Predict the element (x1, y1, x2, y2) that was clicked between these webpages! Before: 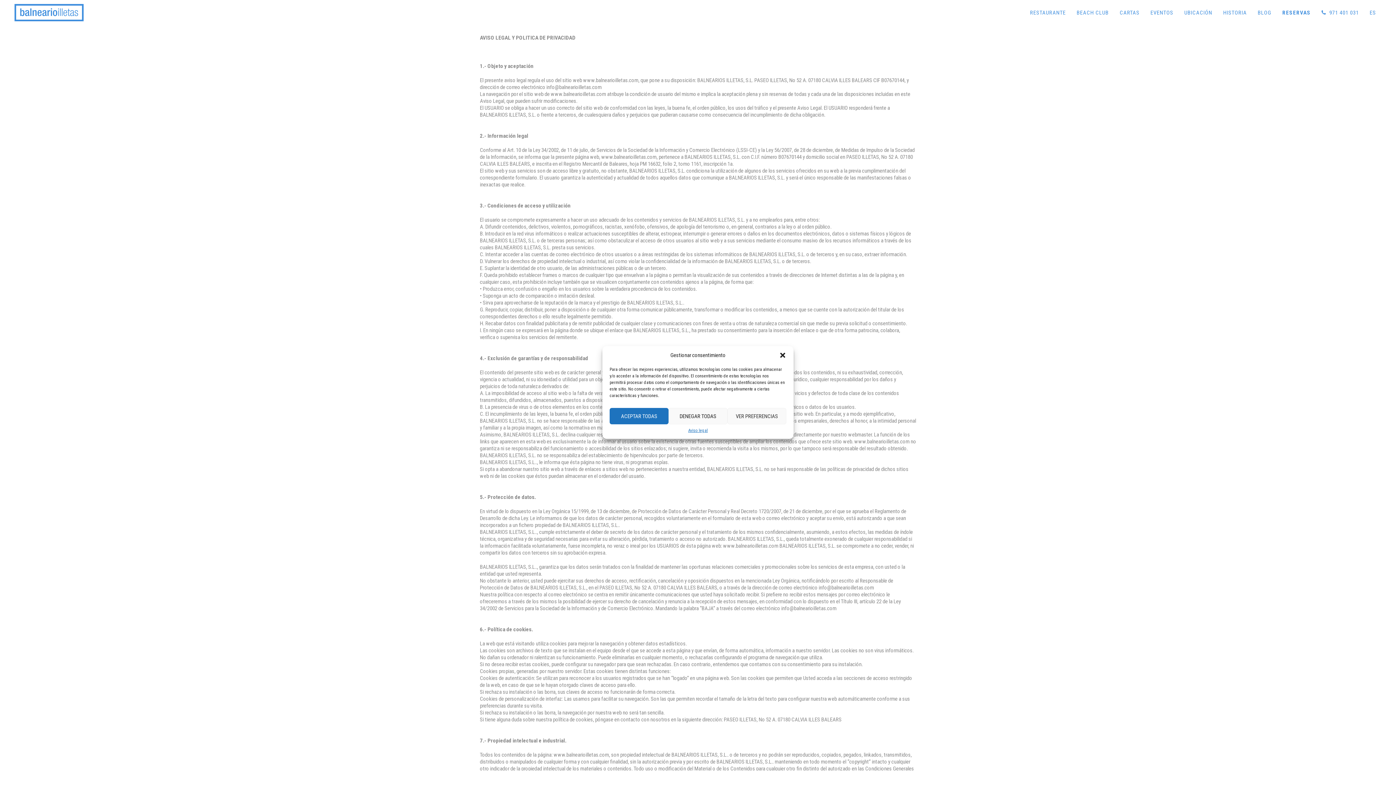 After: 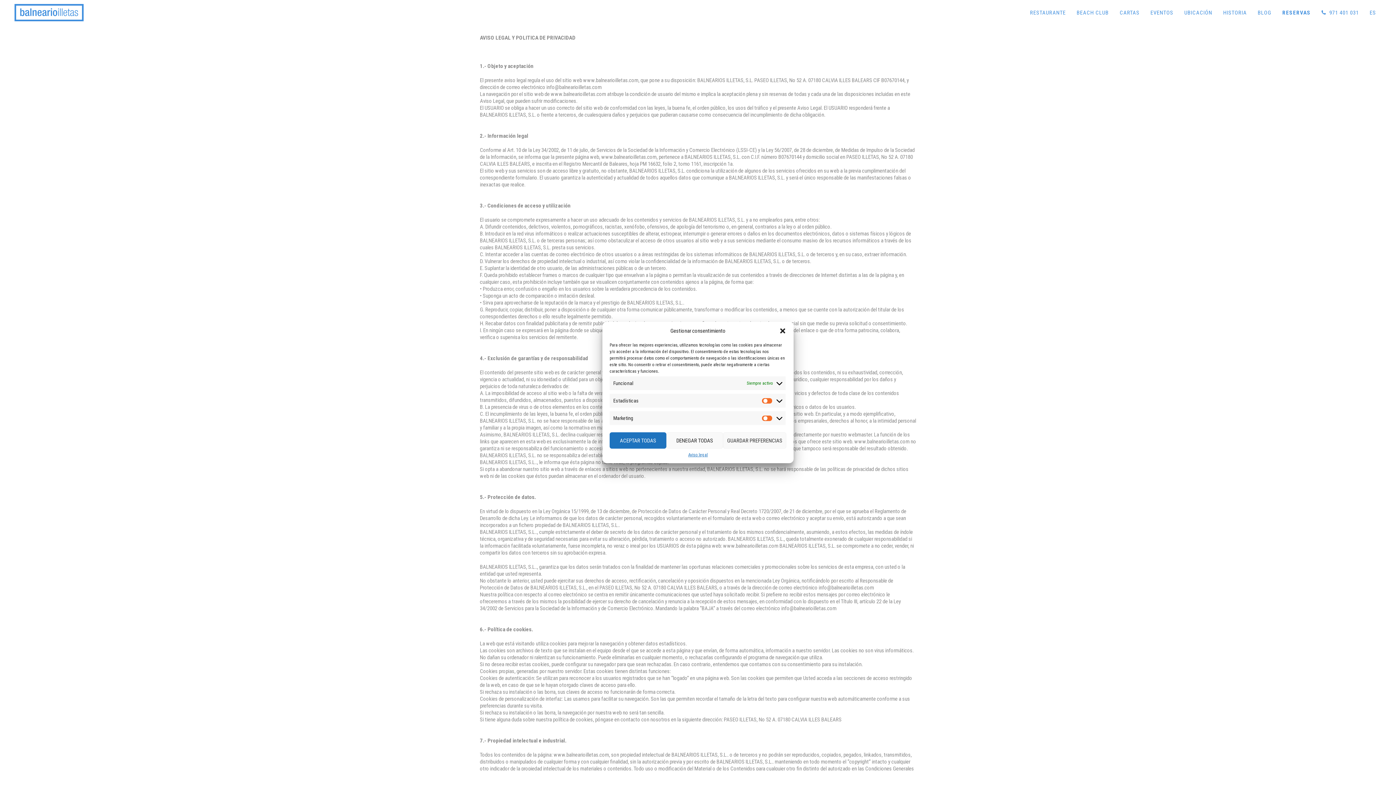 Action: bbox: (727, 408, 786, 424) label: VER PREFERENCIAS